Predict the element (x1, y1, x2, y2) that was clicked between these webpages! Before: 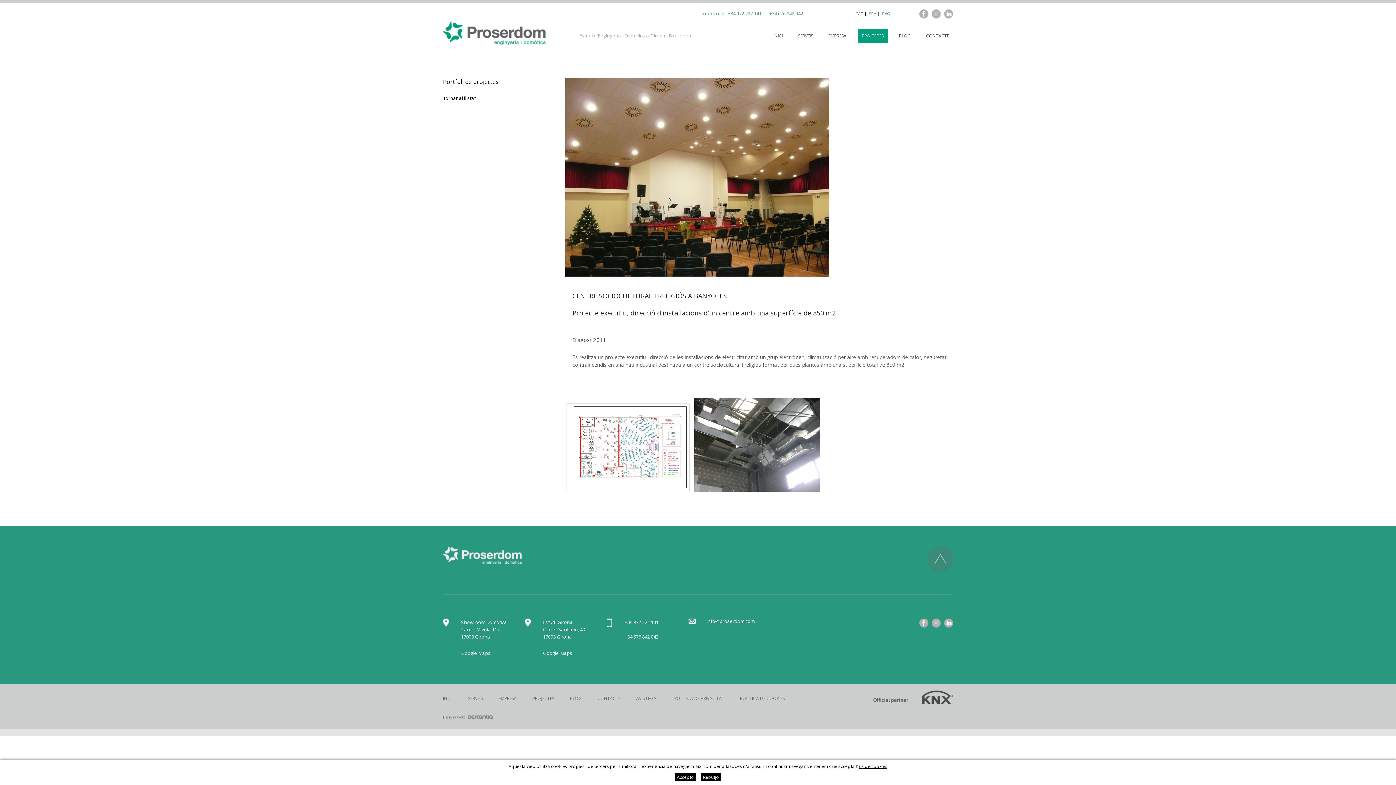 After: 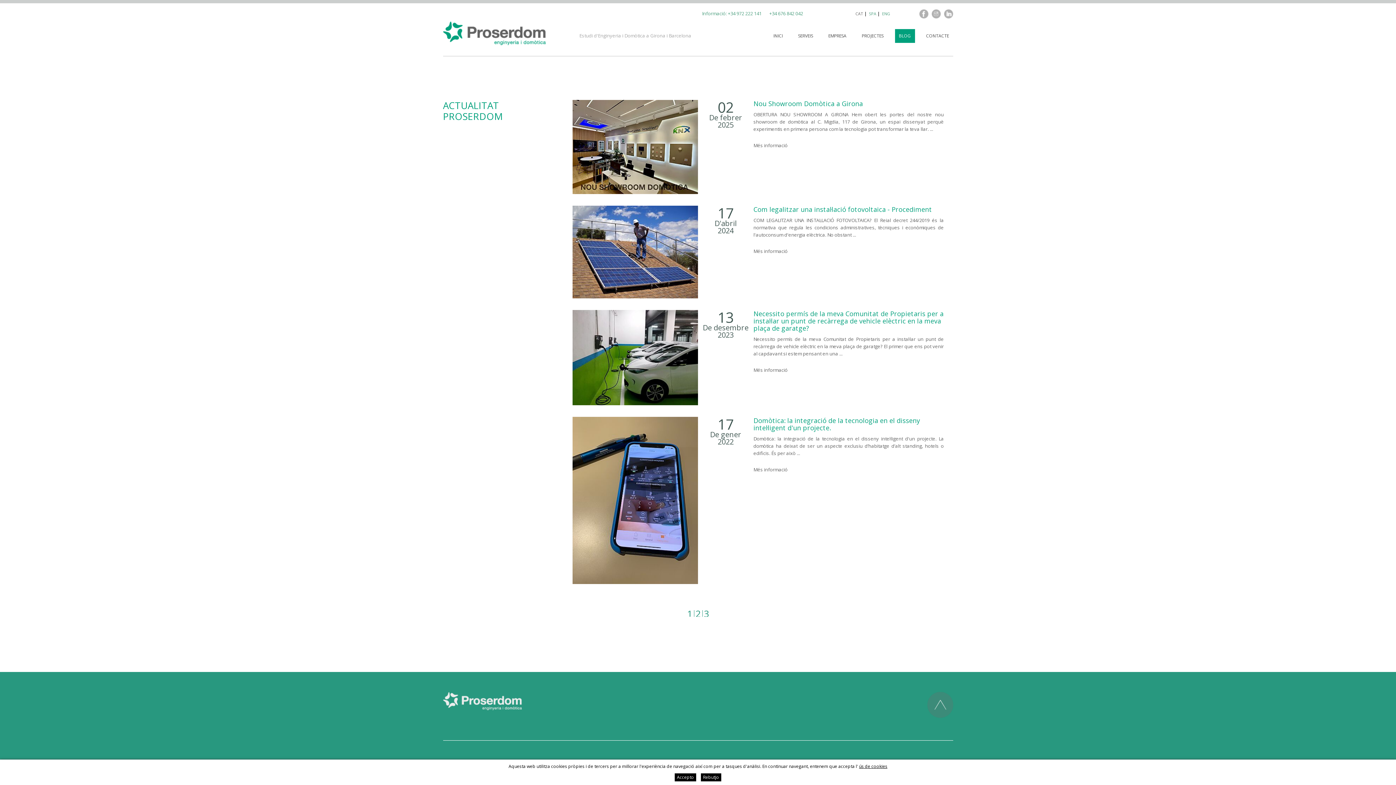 Action: bbox: (895, 29, 915, 42) label: BLOG